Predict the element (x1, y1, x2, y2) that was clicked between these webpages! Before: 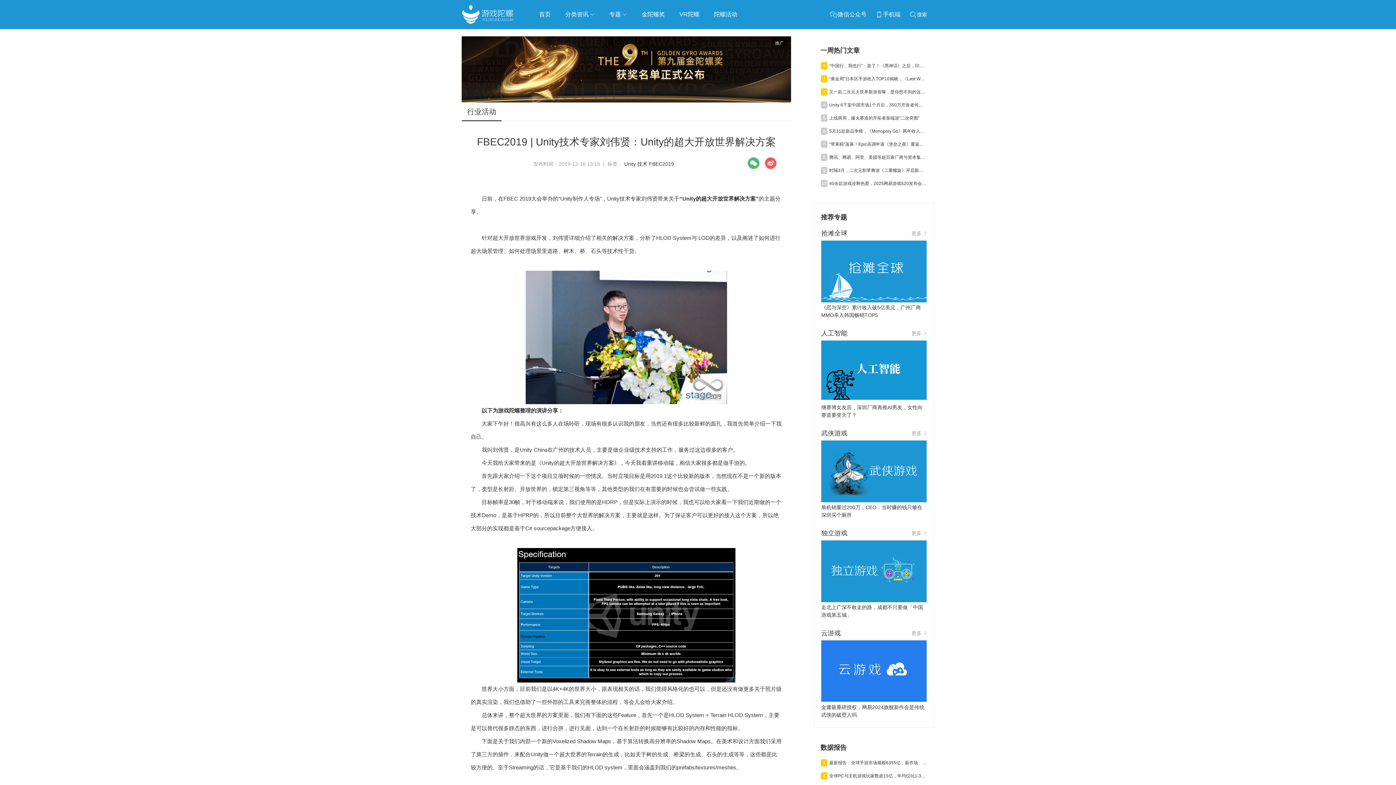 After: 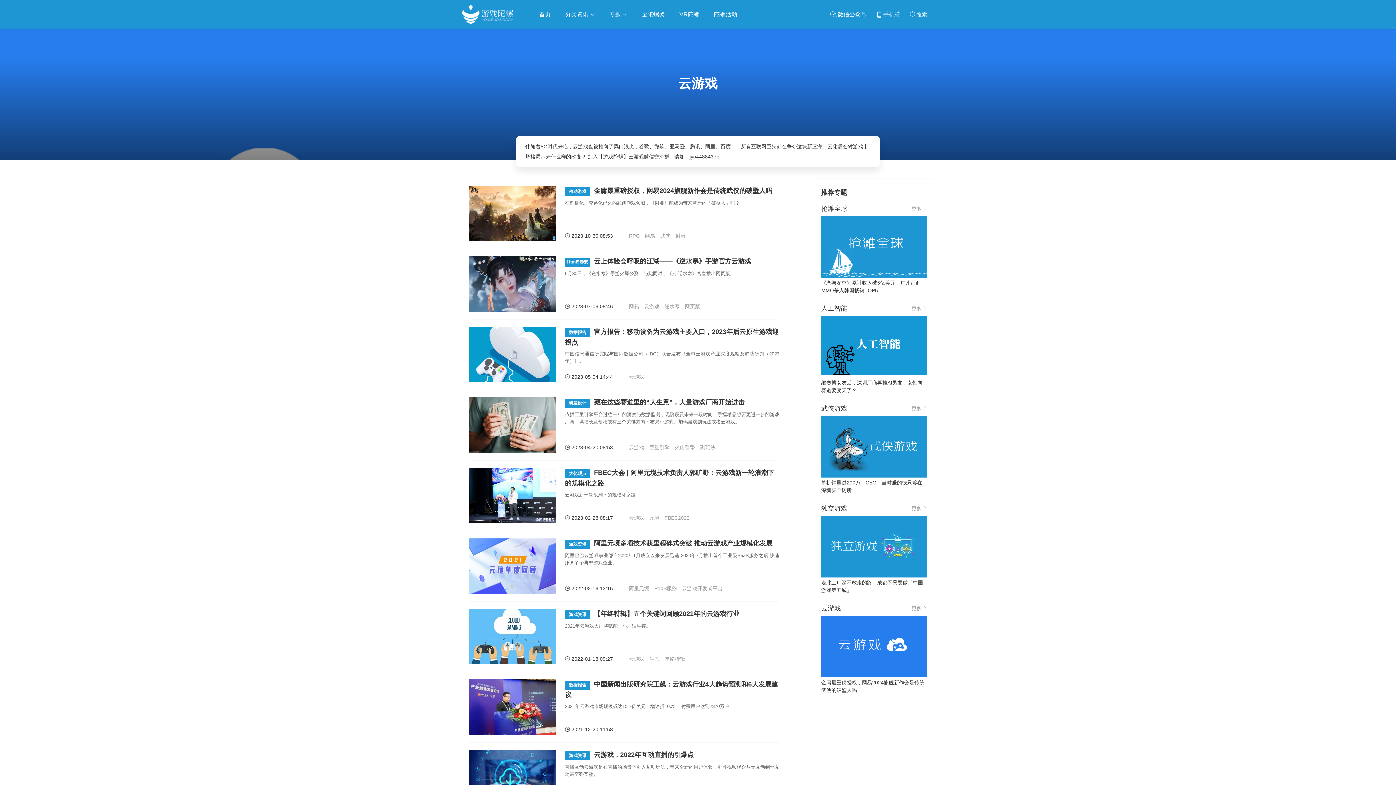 Action: bbox: (821, 640, 926, 702)